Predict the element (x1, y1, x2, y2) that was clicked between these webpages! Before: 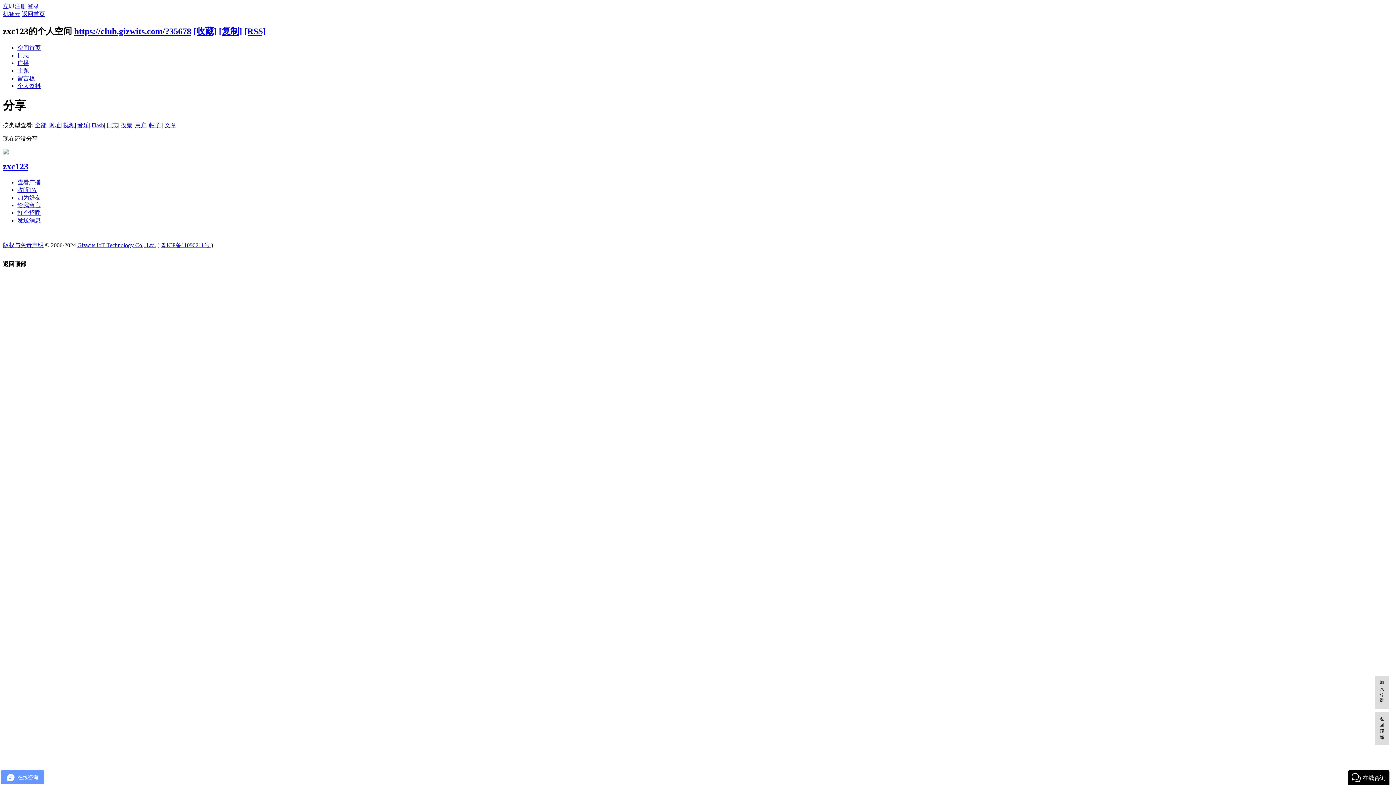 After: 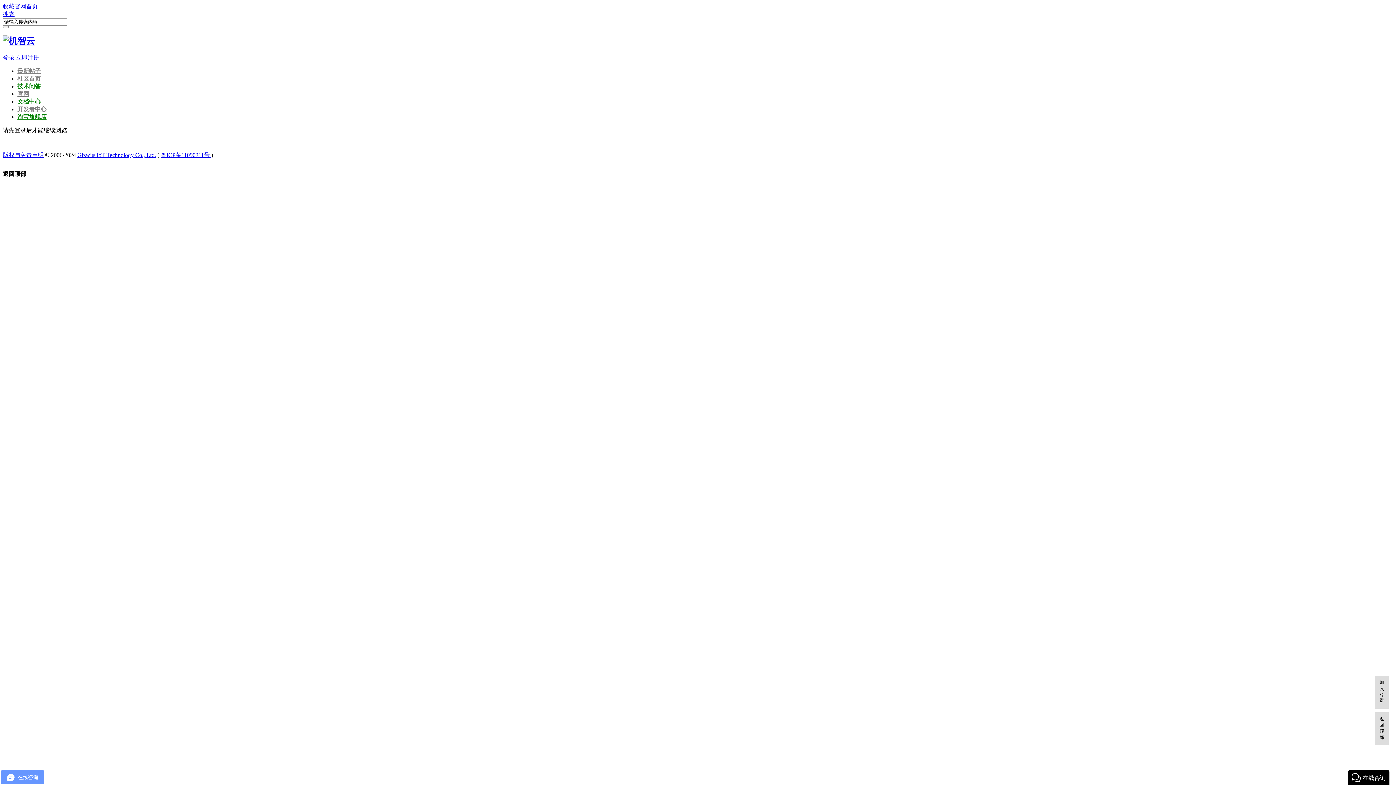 Action: label: https://club.gizwits.com/?35678 bbox: (74, 26, 191, 35)